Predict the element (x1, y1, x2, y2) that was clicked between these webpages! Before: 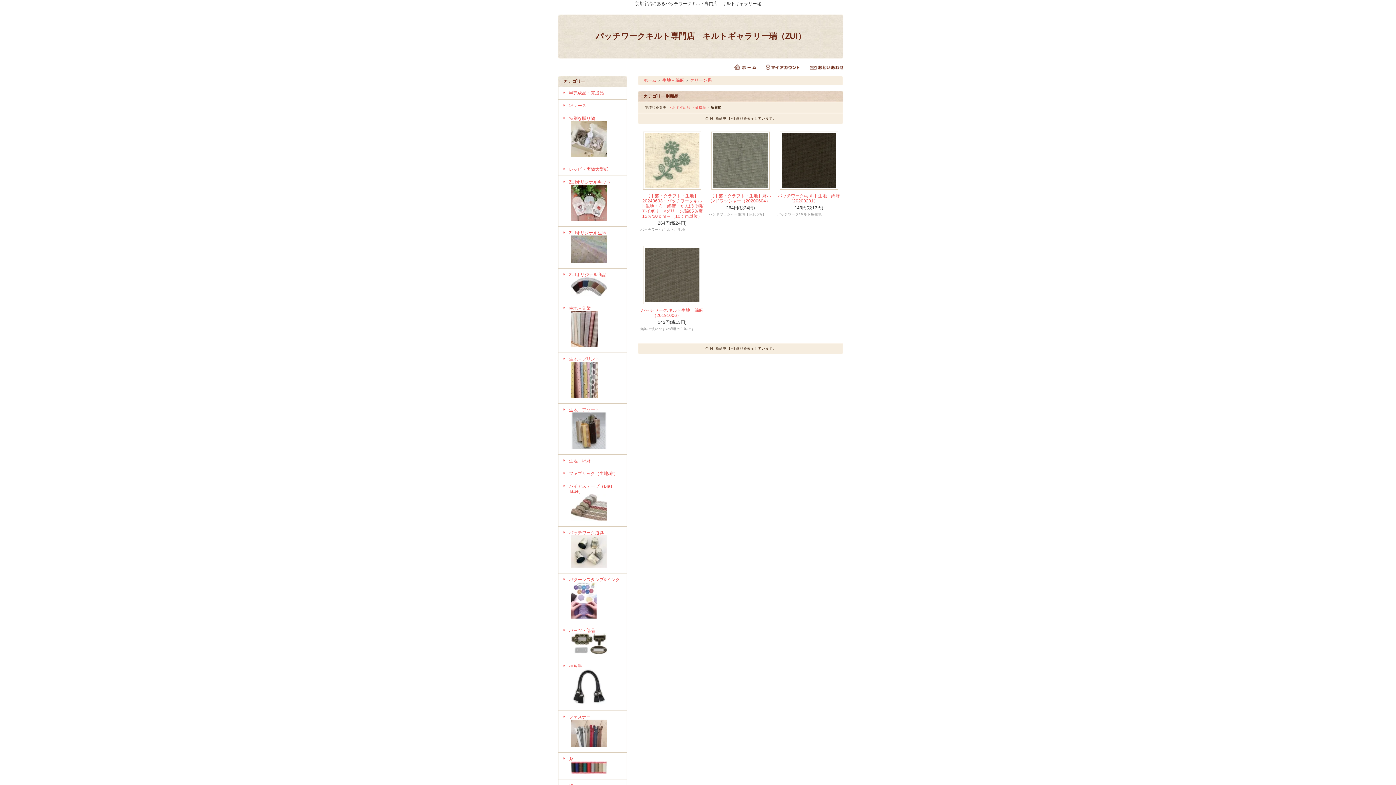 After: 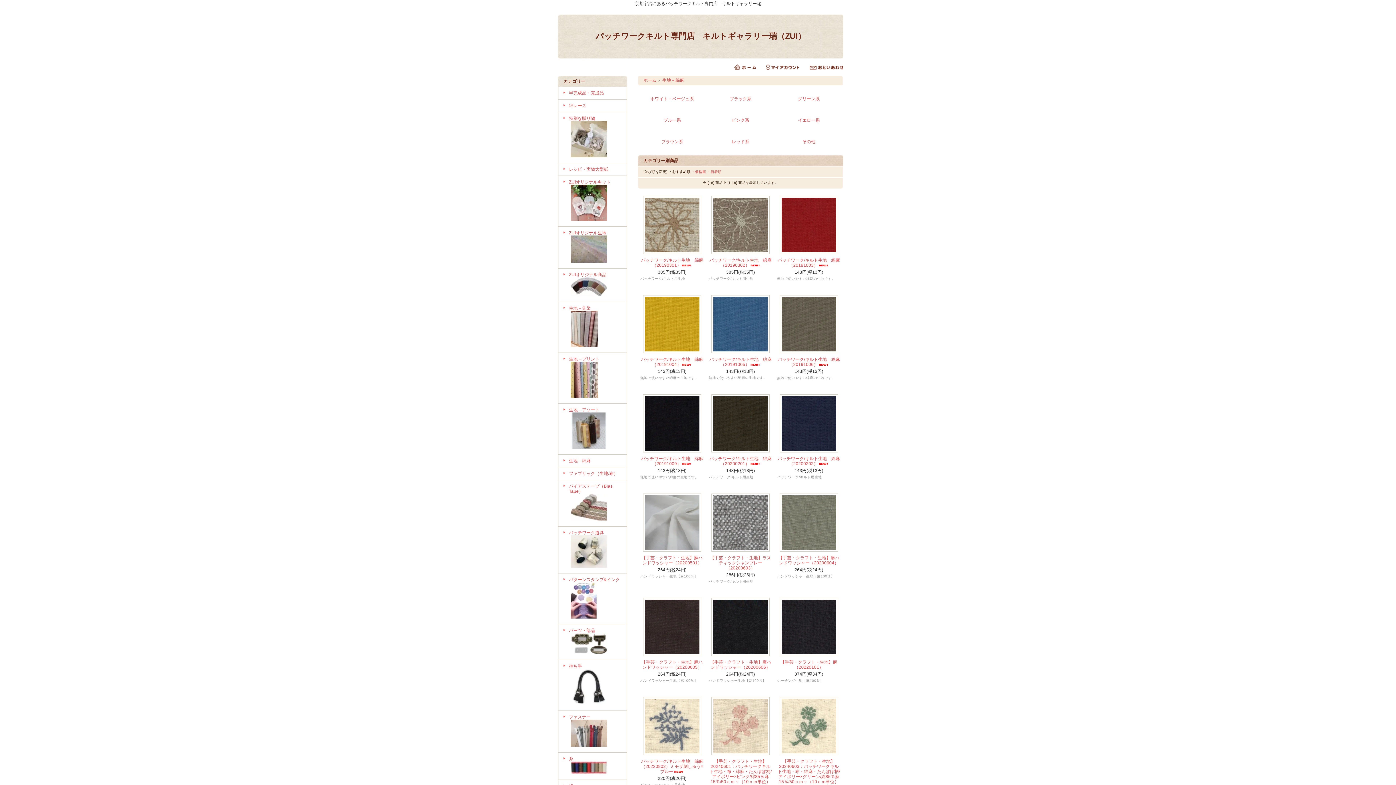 Action: bbox: (569, 458, 590, 463) label: 生地－綿麻